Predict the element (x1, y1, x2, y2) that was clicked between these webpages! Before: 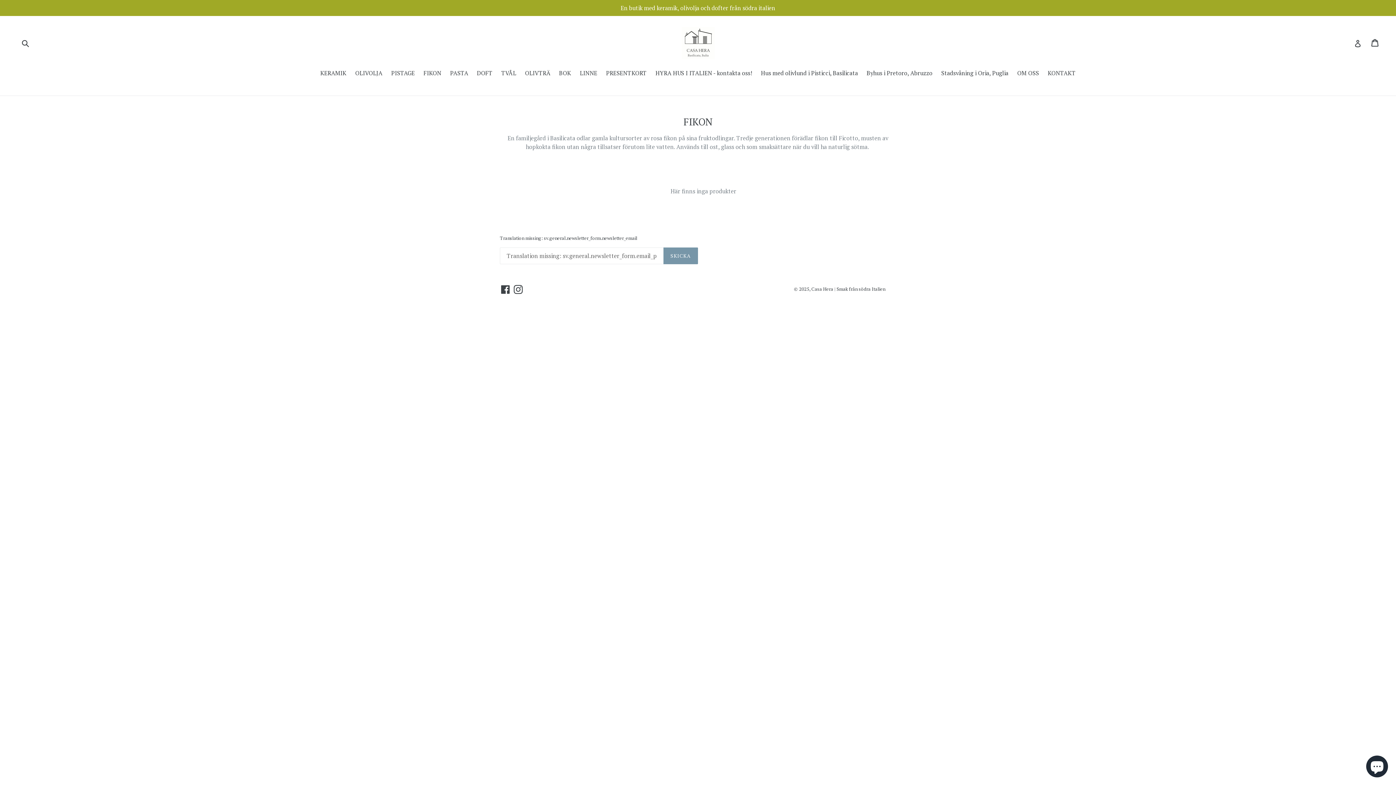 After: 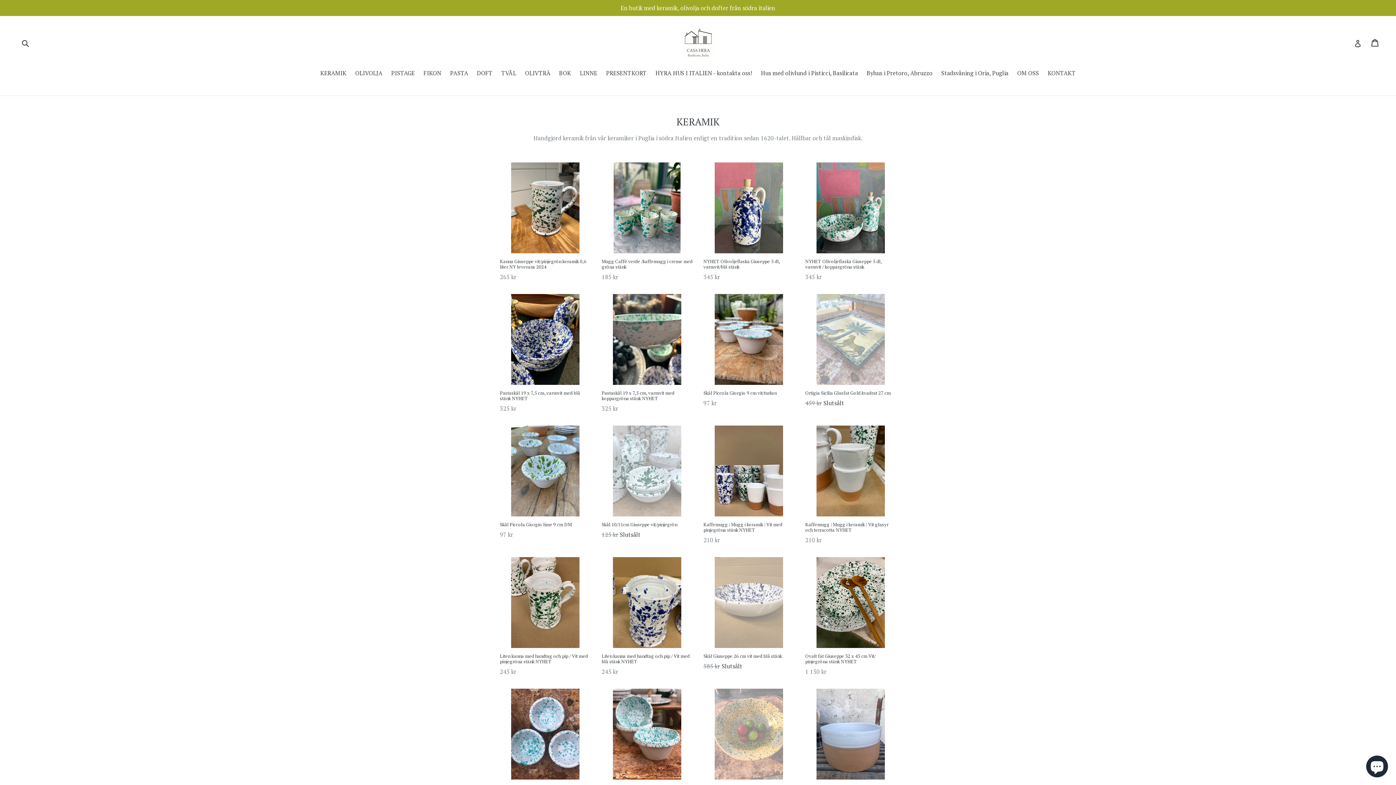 Action: bbox: (316, 68, 350, 78) label: KERAMIK